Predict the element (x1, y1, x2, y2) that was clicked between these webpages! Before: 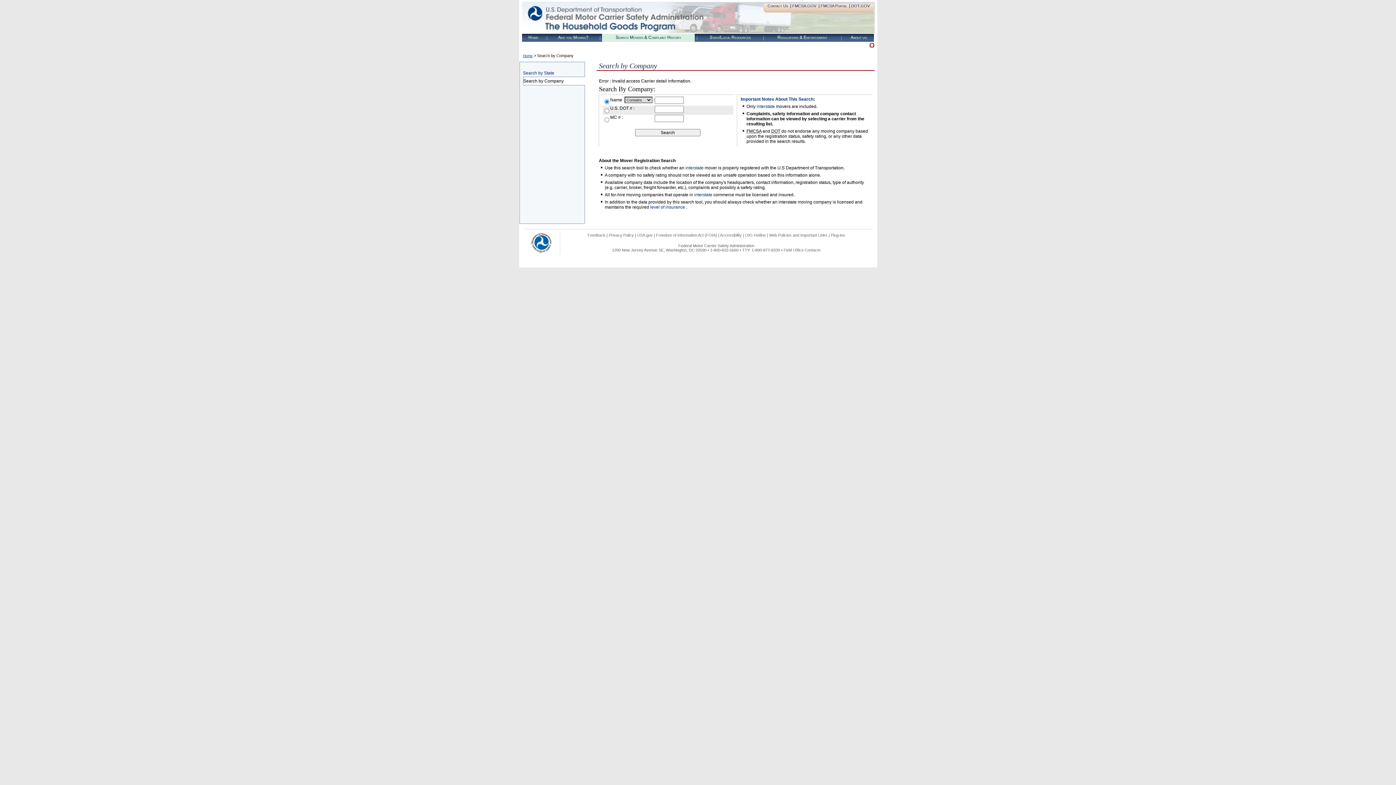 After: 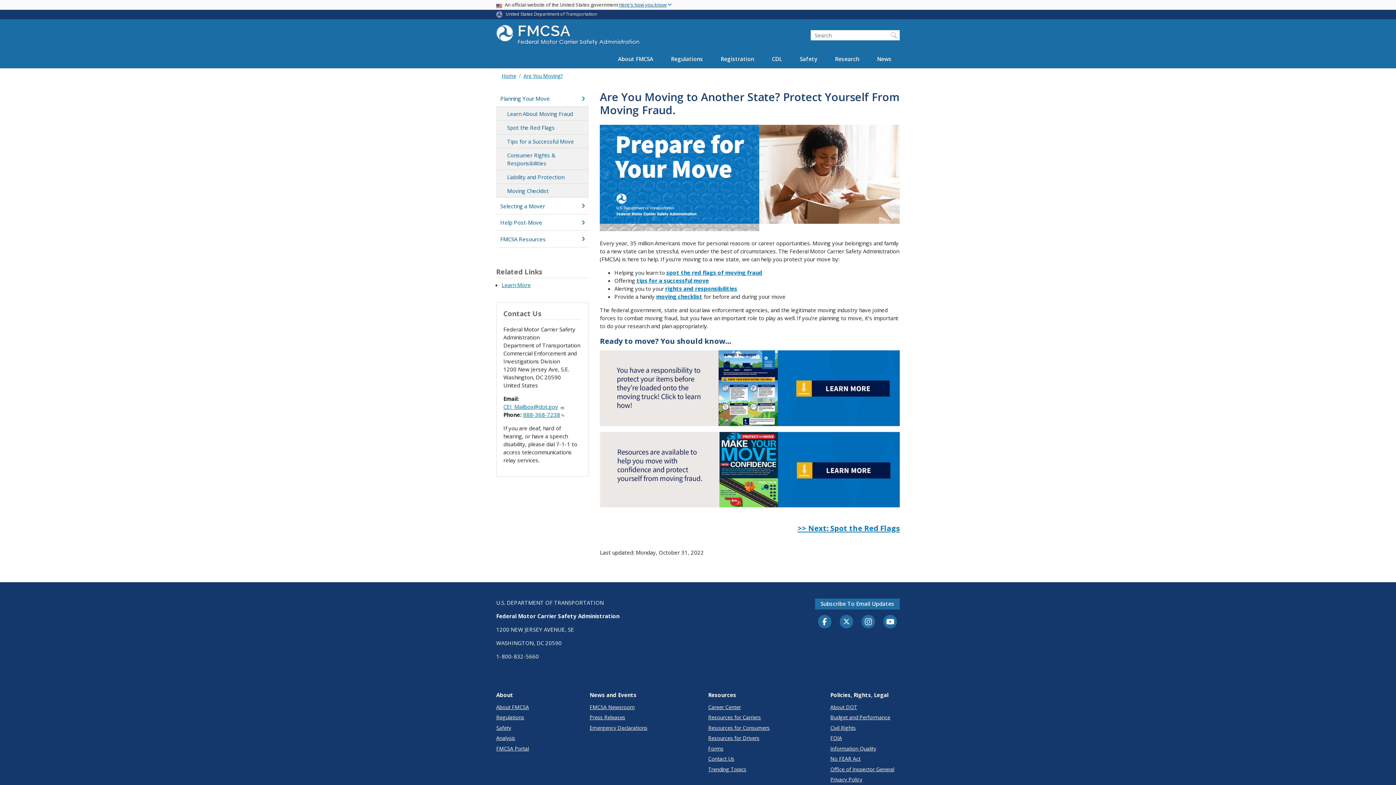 Action: bbox: (549, 33, 597, 41) label: Are you Moving?